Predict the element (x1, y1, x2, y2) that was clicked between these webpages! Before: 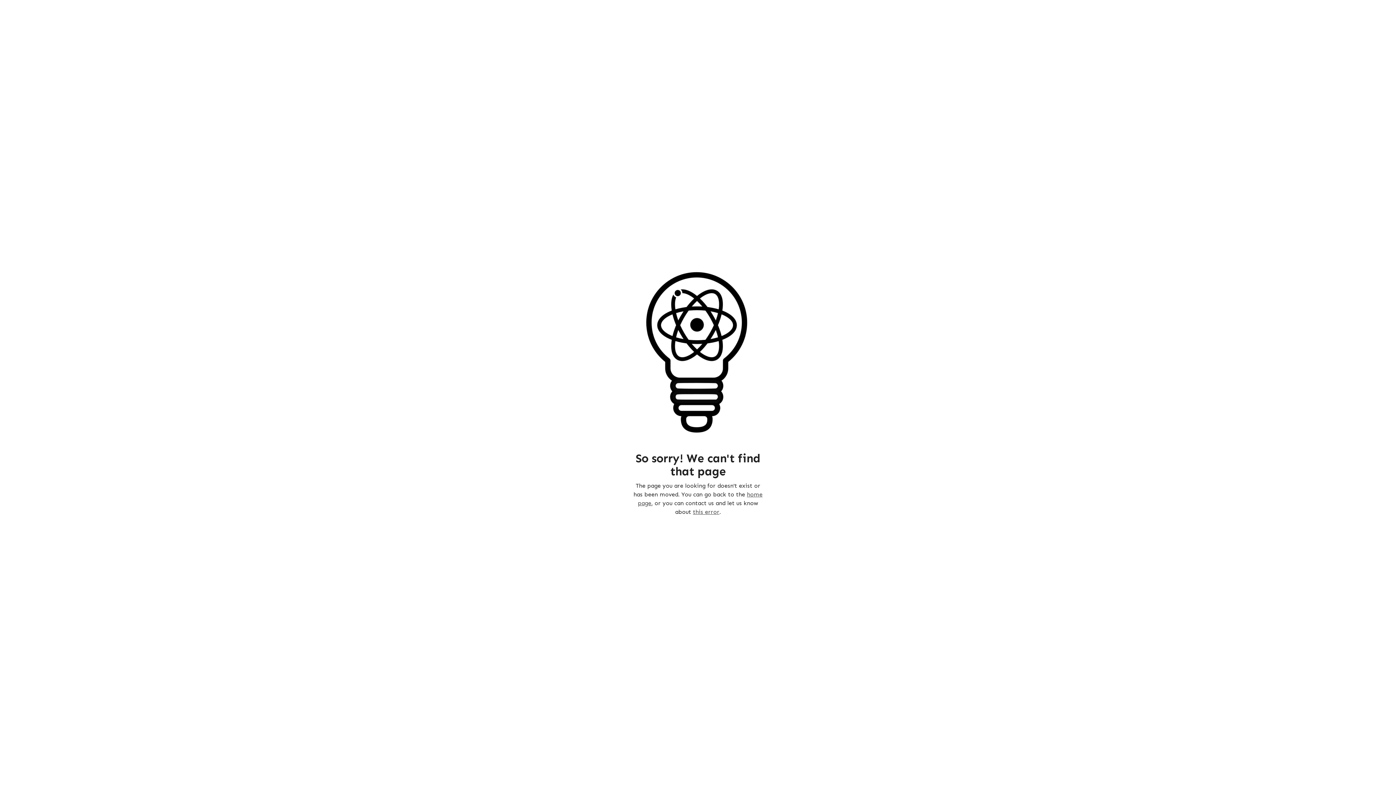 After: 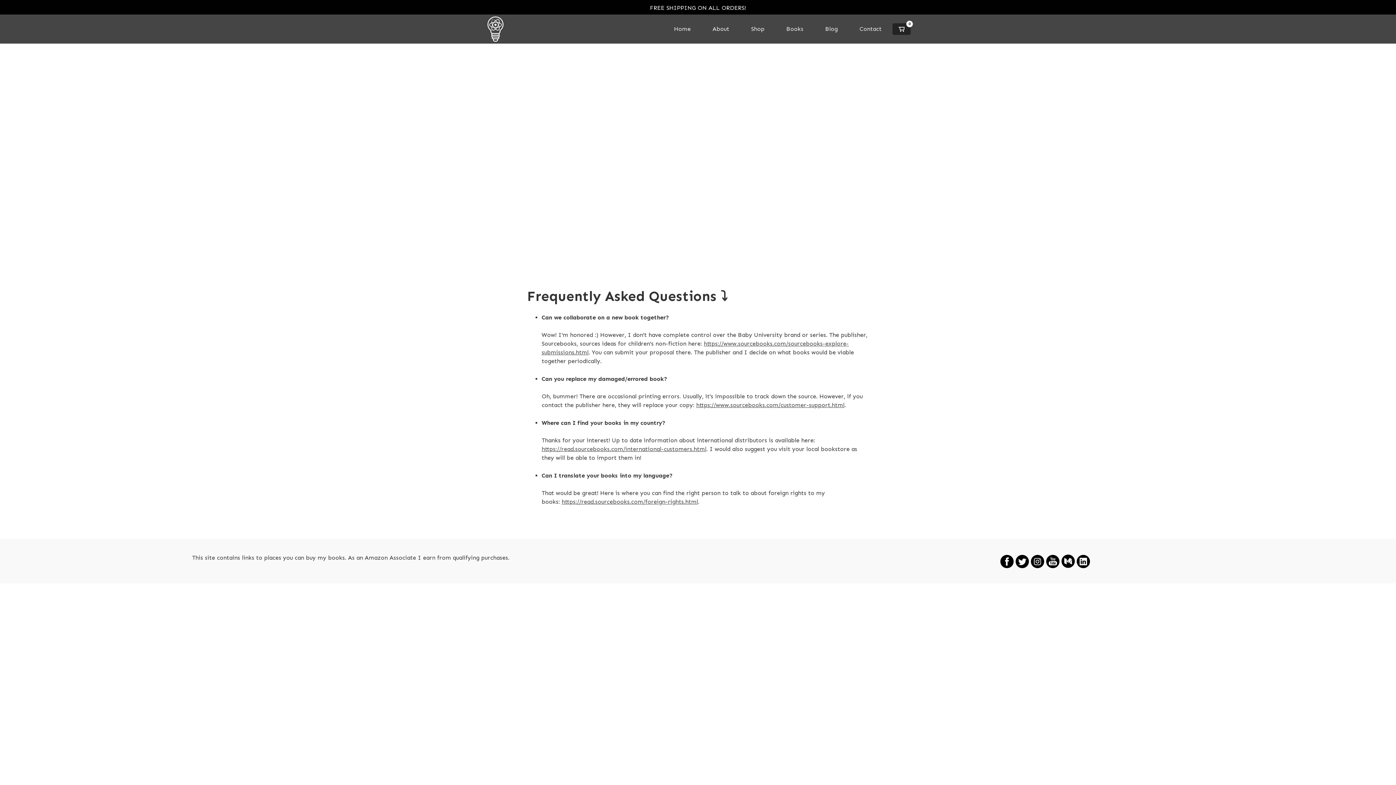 Action: label: this error bbox: (693, 508, 719, 515)